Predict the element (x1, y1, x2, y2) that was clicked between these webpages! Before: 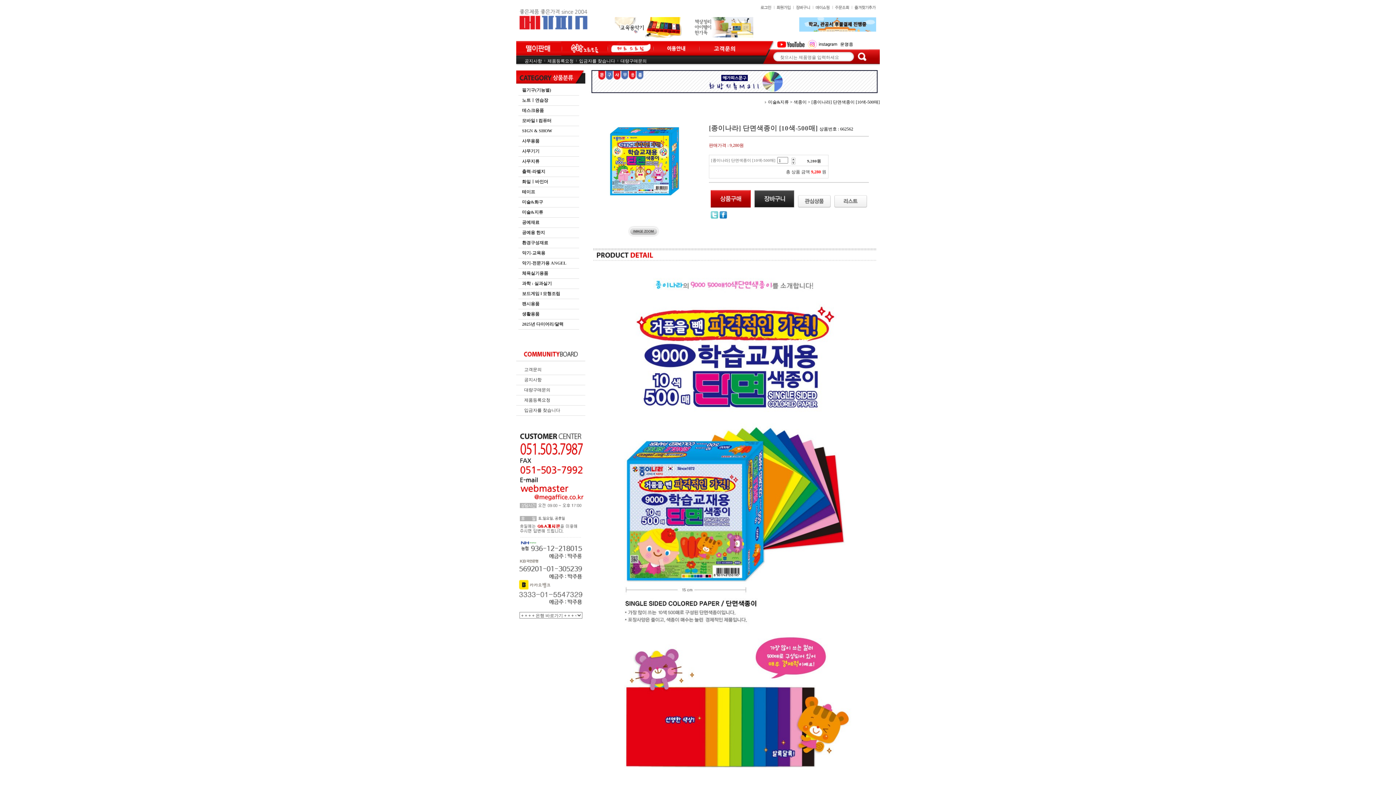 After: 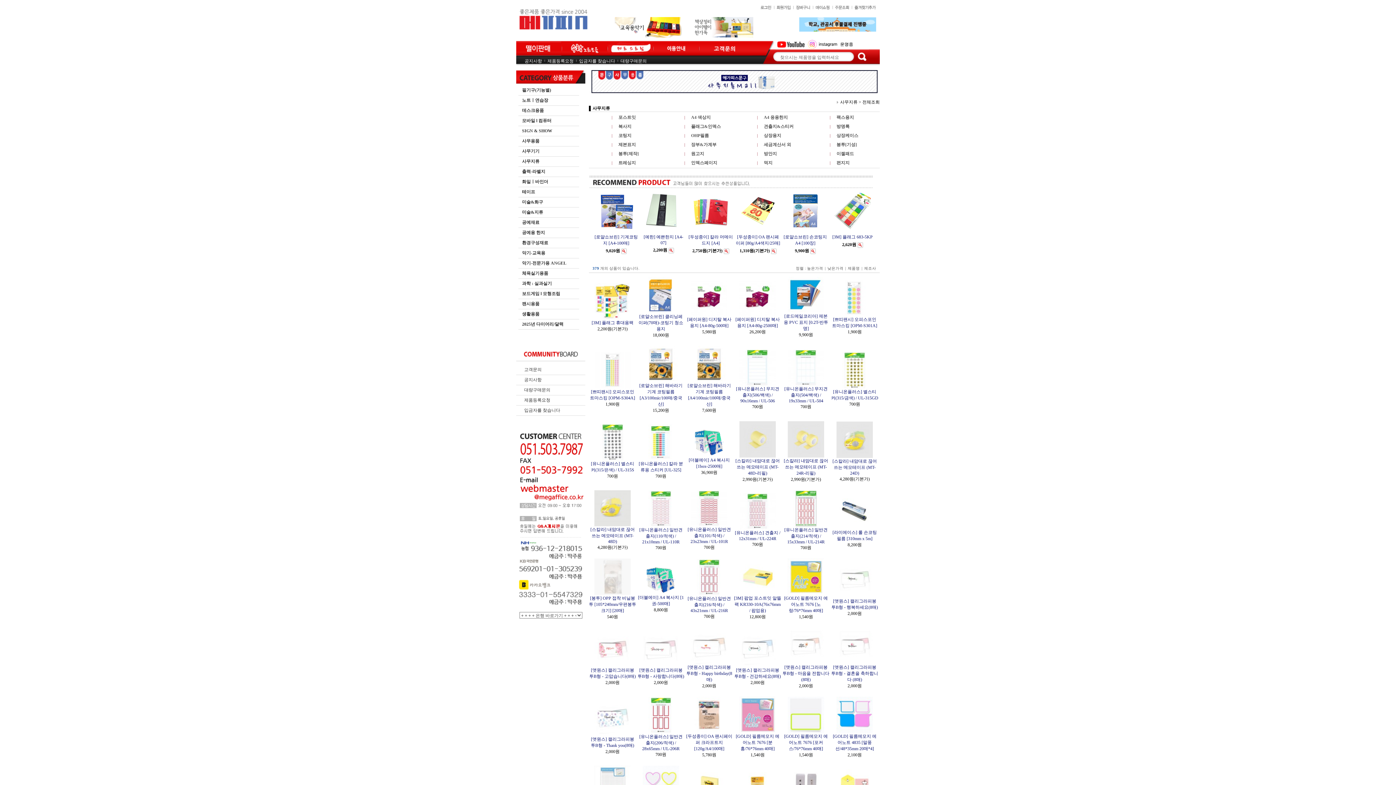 Action: bbox: (522, 158, 539, 164) label: 사무지류